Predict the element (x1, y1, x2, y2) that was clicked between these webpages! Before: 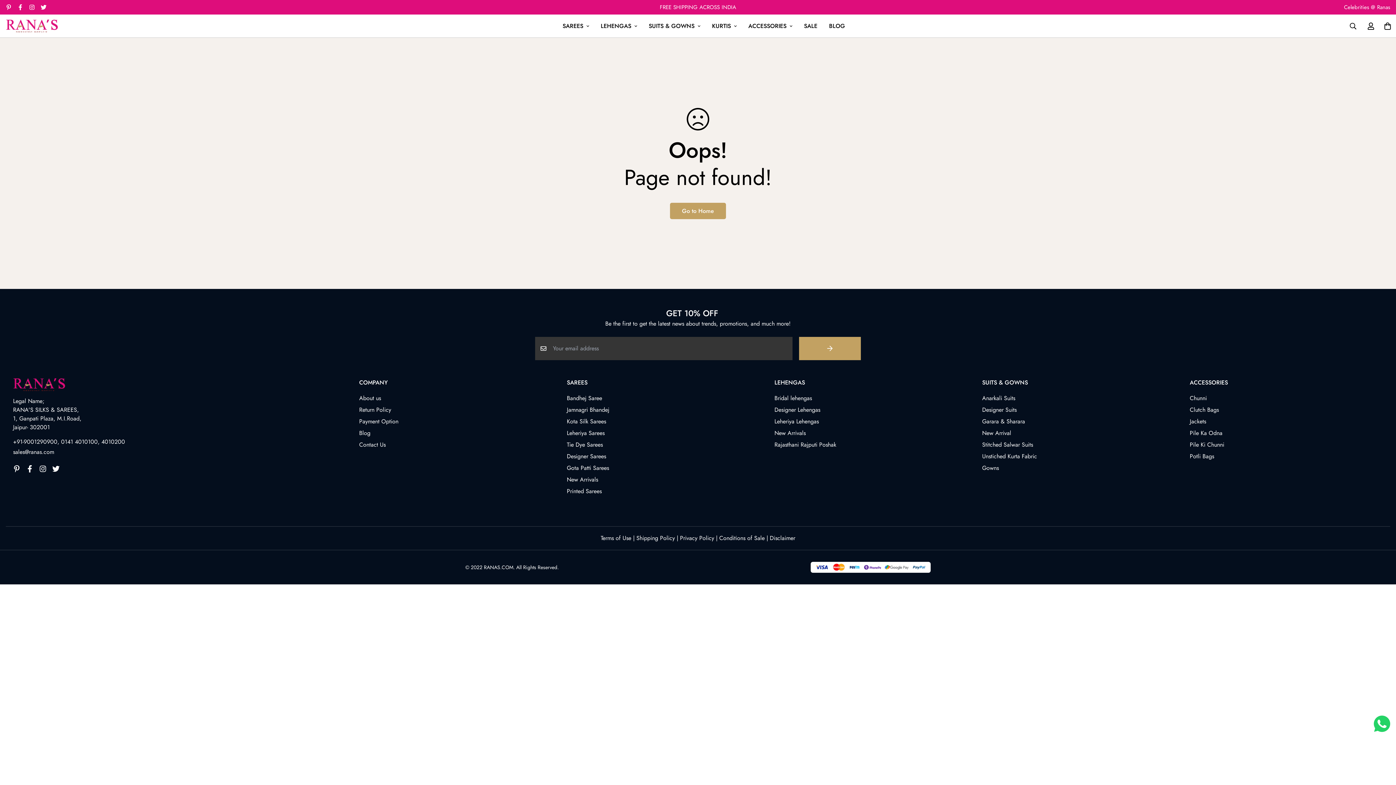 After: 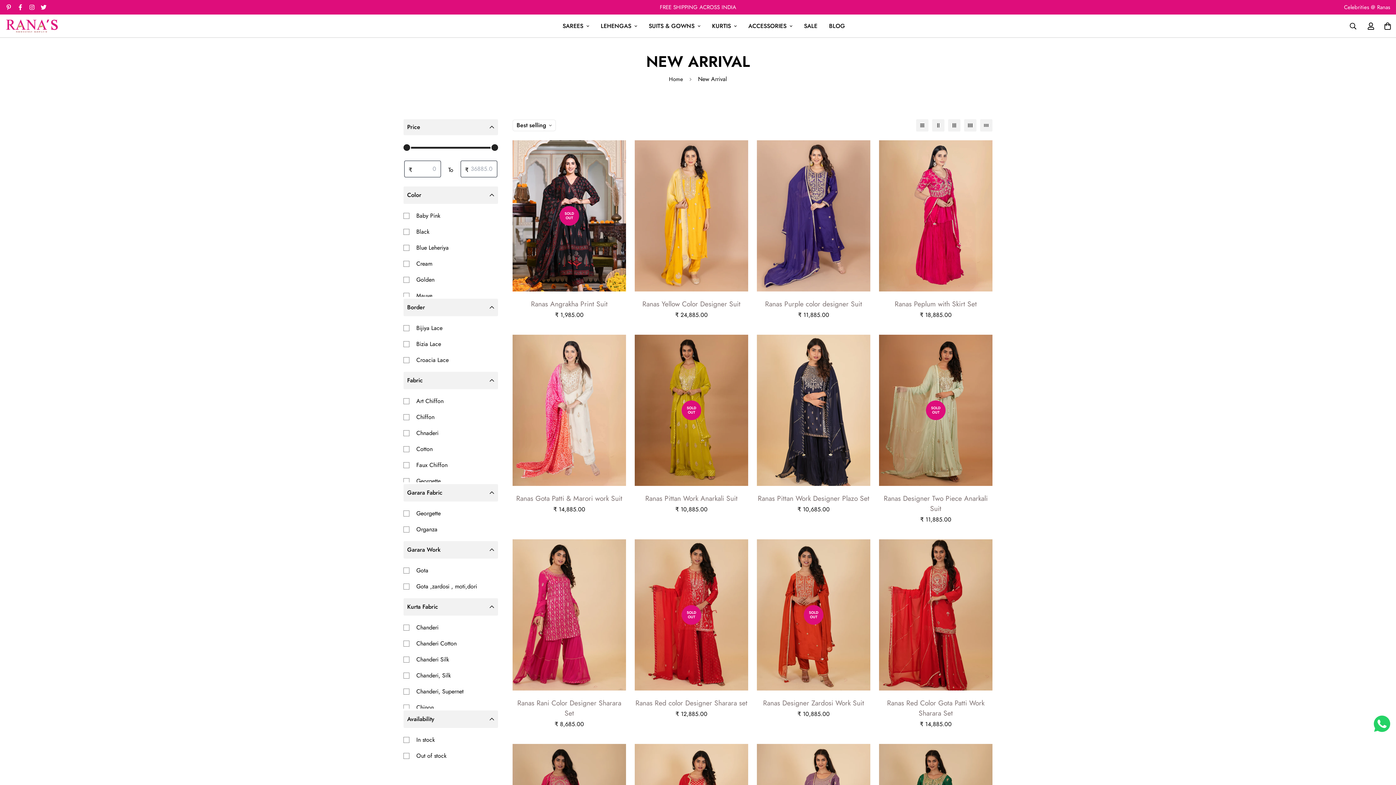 Action: bbox: (982, 429, 1011, 437) label: New Arrival